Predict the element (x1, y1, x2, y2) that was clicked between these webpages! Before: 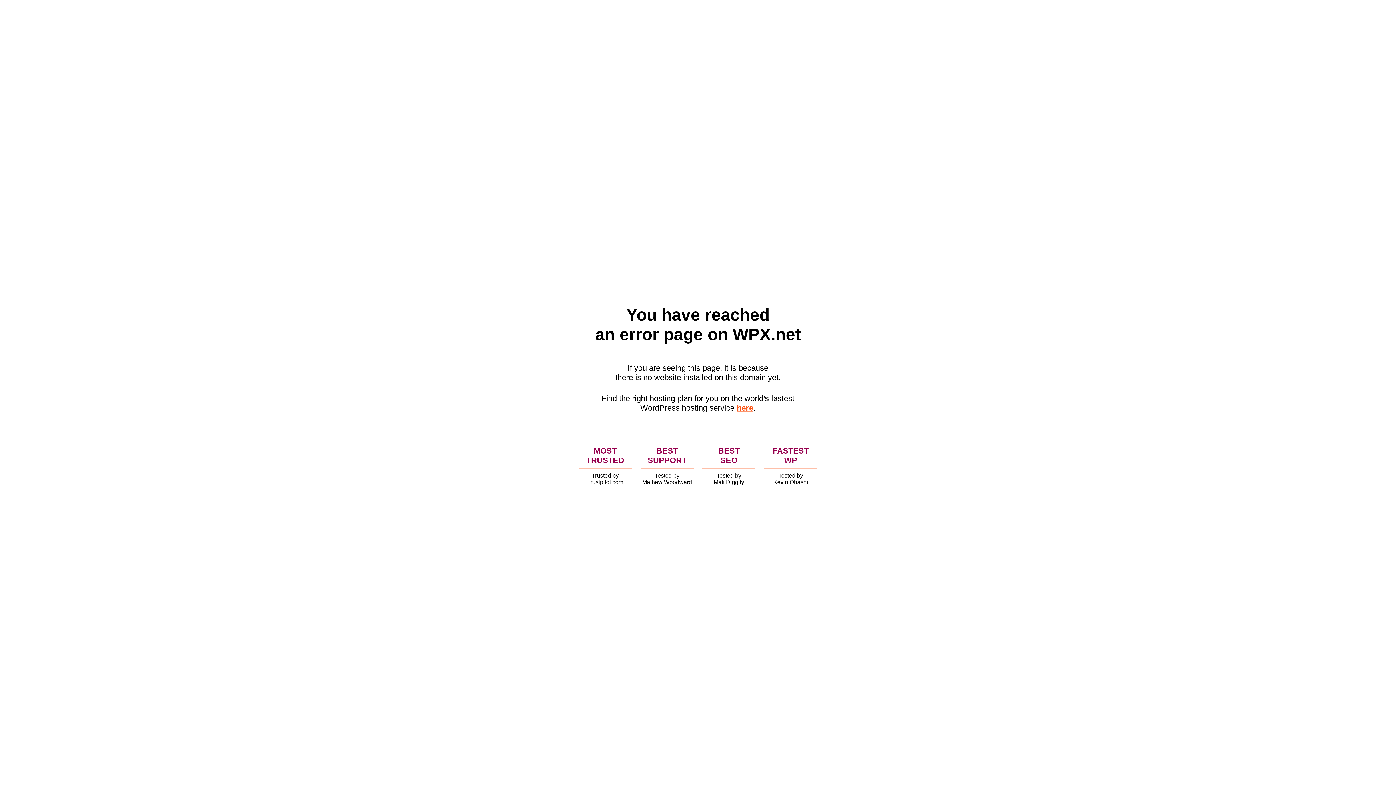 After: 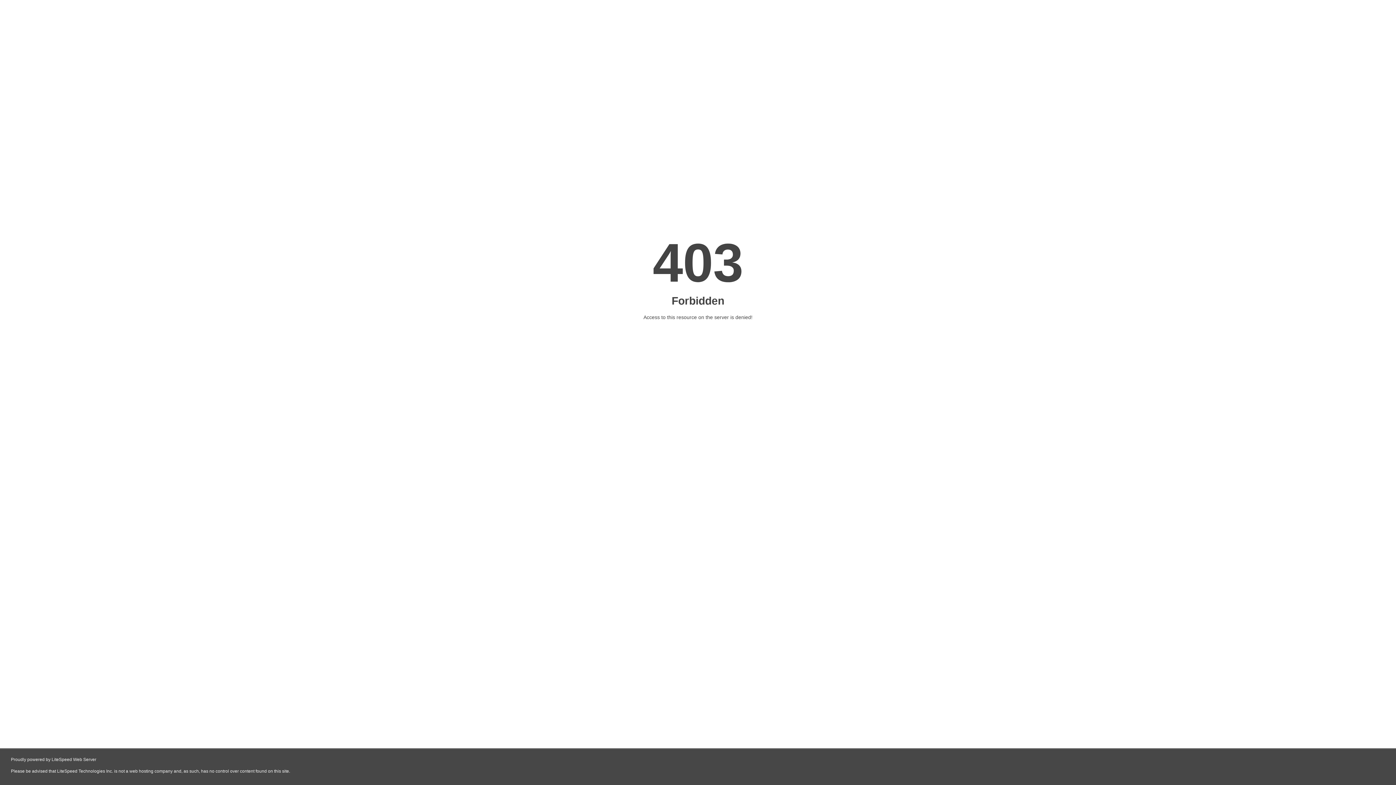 Action: label: here bbox: (736, 403, 753, 412)